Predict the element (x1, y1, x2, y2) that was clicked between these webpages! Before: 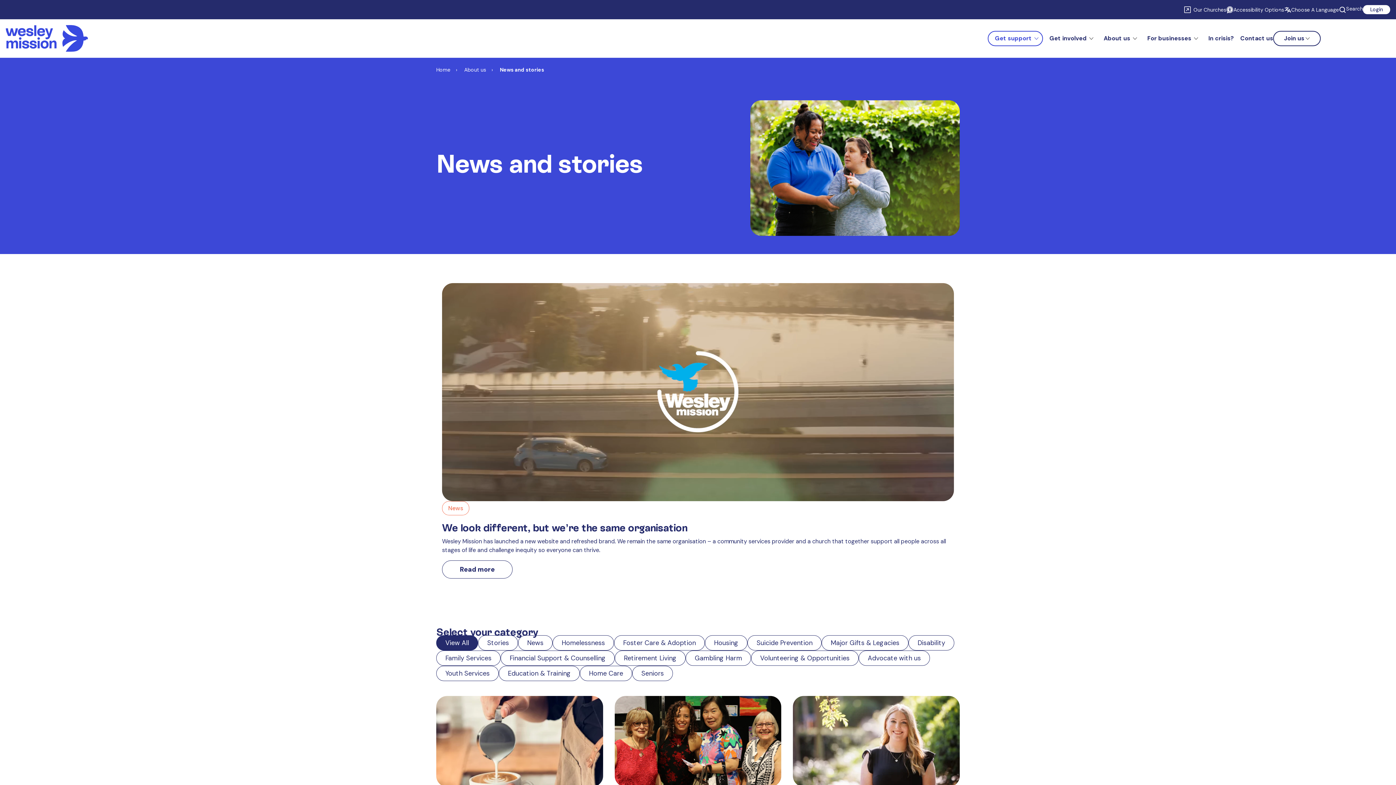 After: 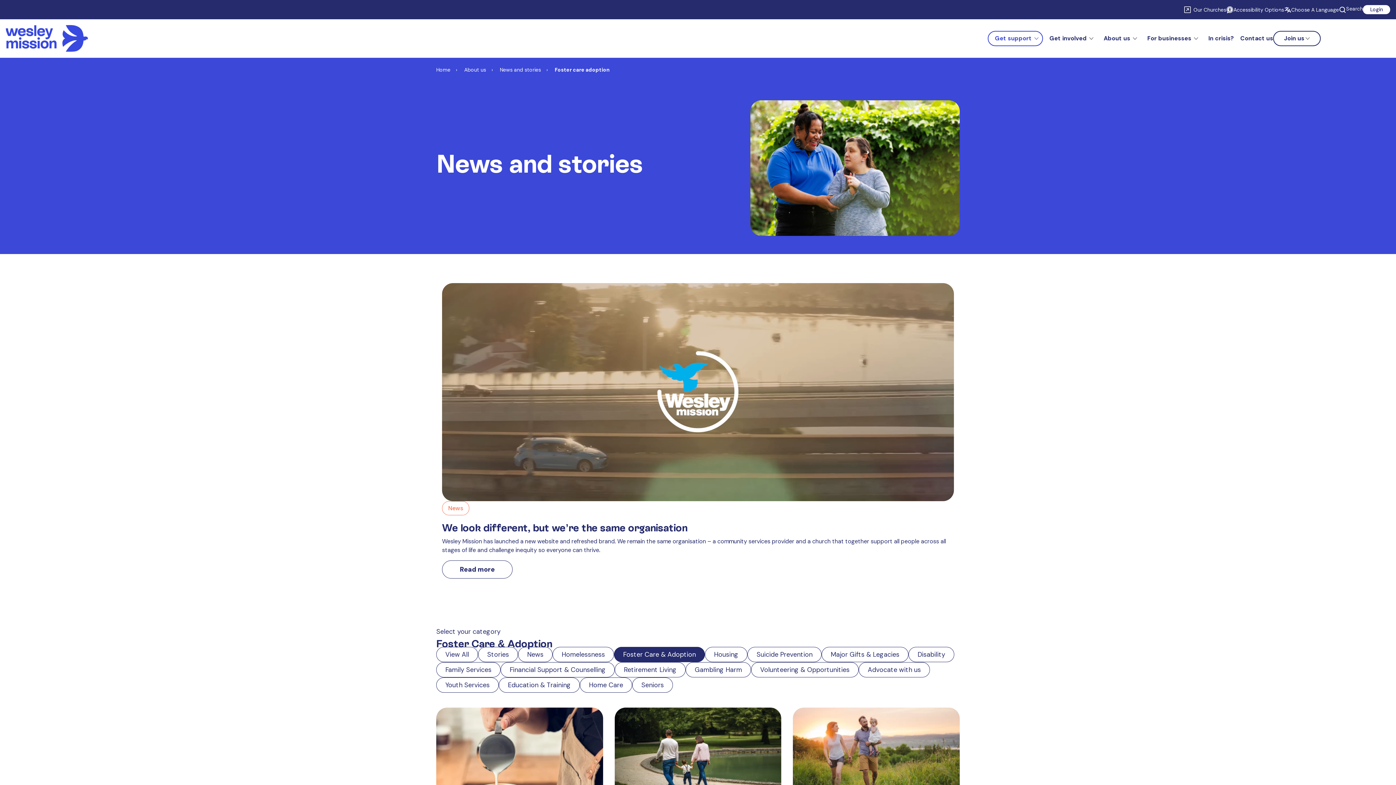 Action: bbox: (614, 635, 705, 650) label: Foster Care & Adoption